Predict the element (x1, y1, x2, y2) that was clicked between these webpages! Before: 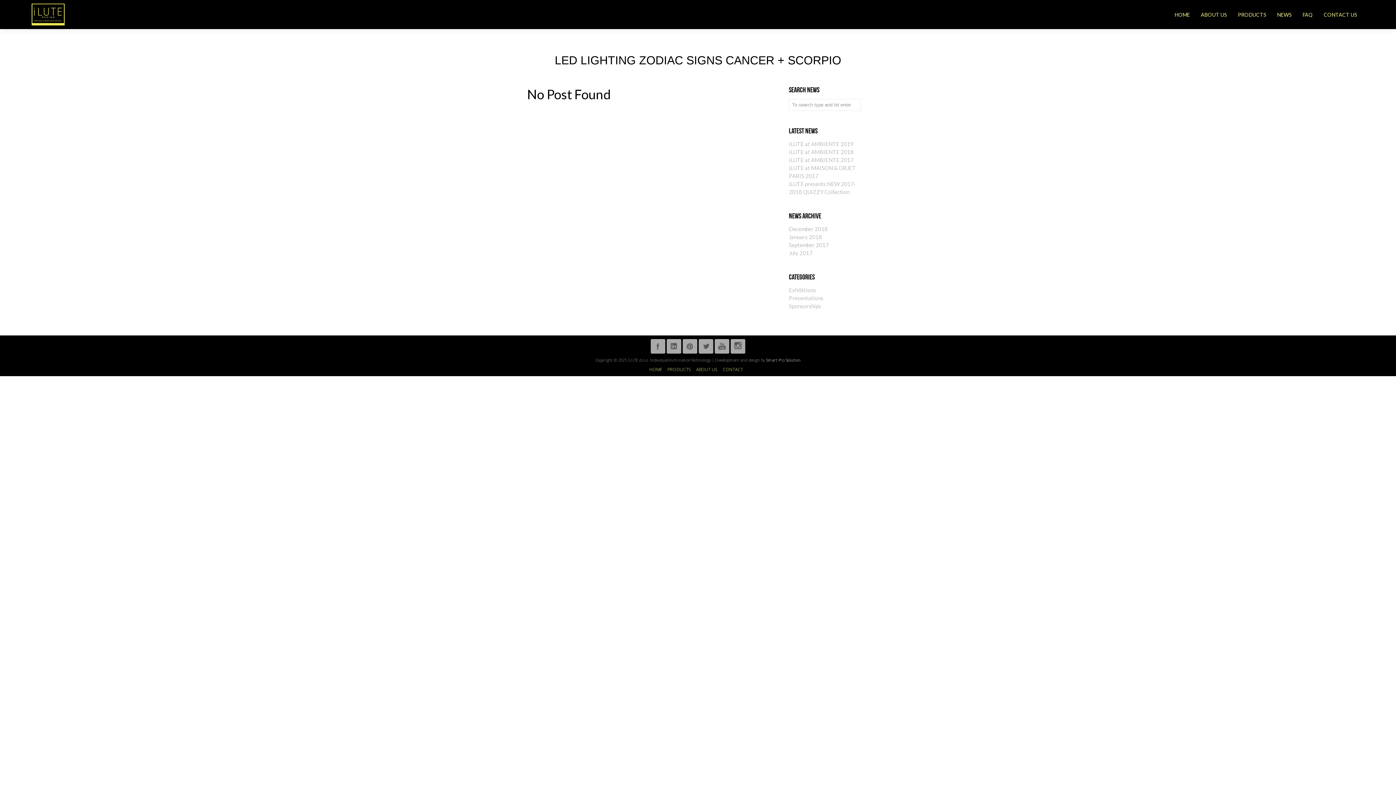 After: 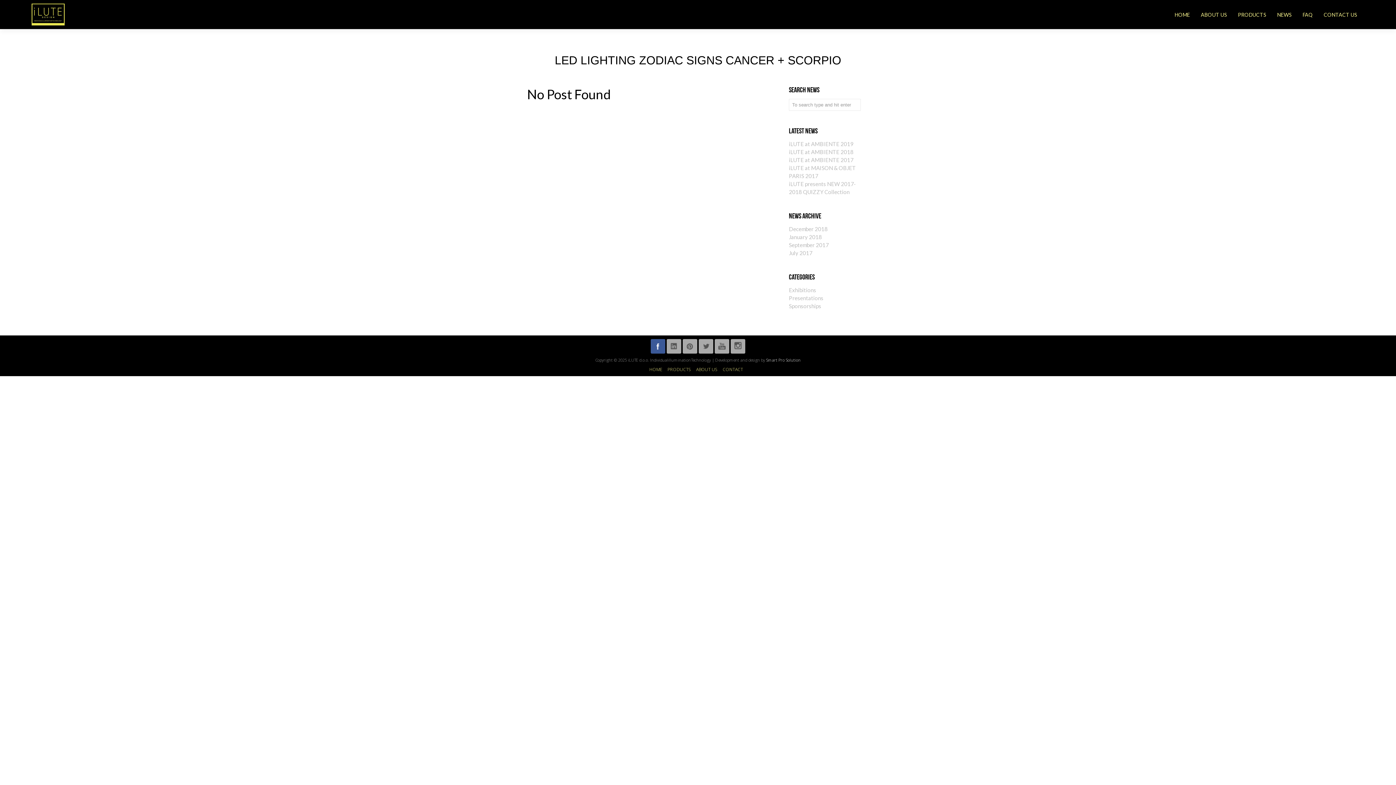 Action: label: Facebook bbox: (650, 339, 665, 353)